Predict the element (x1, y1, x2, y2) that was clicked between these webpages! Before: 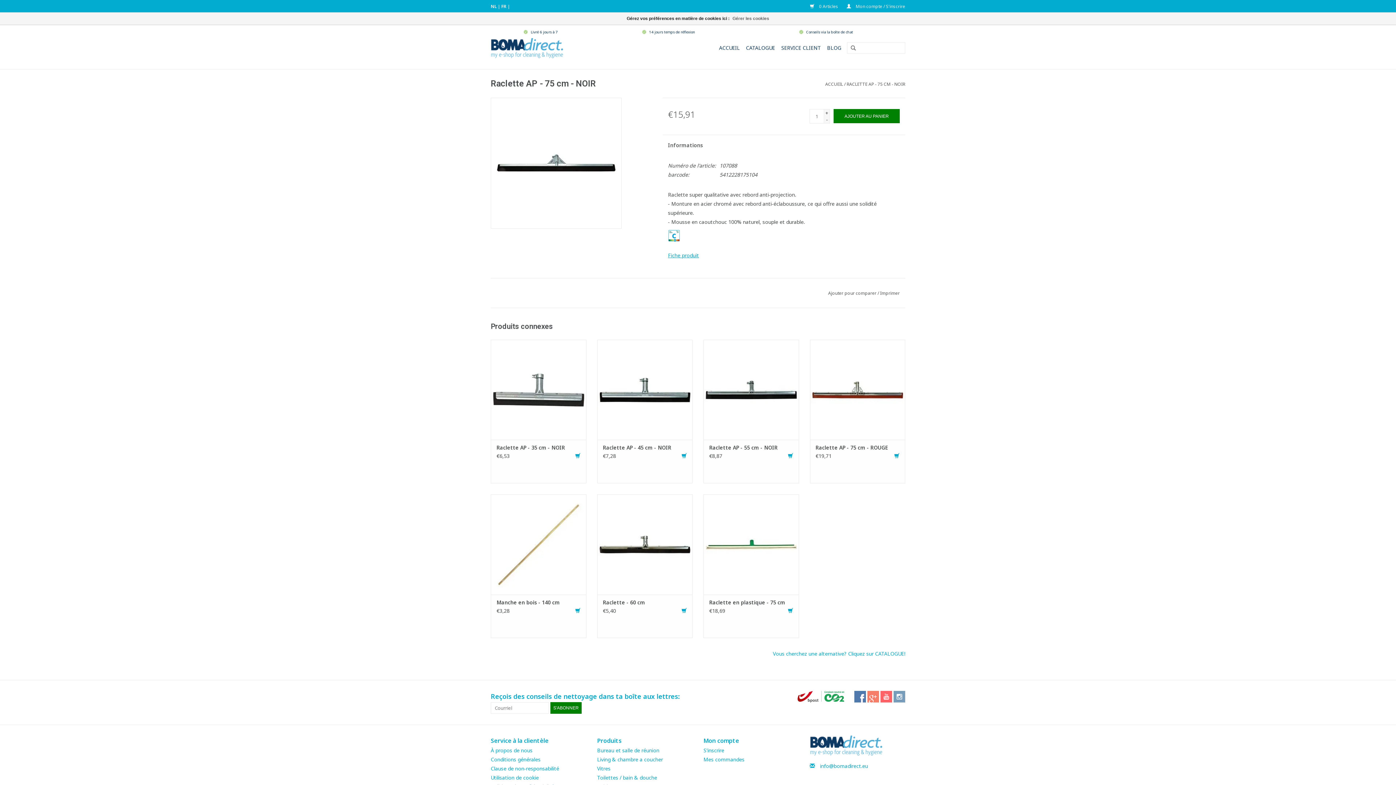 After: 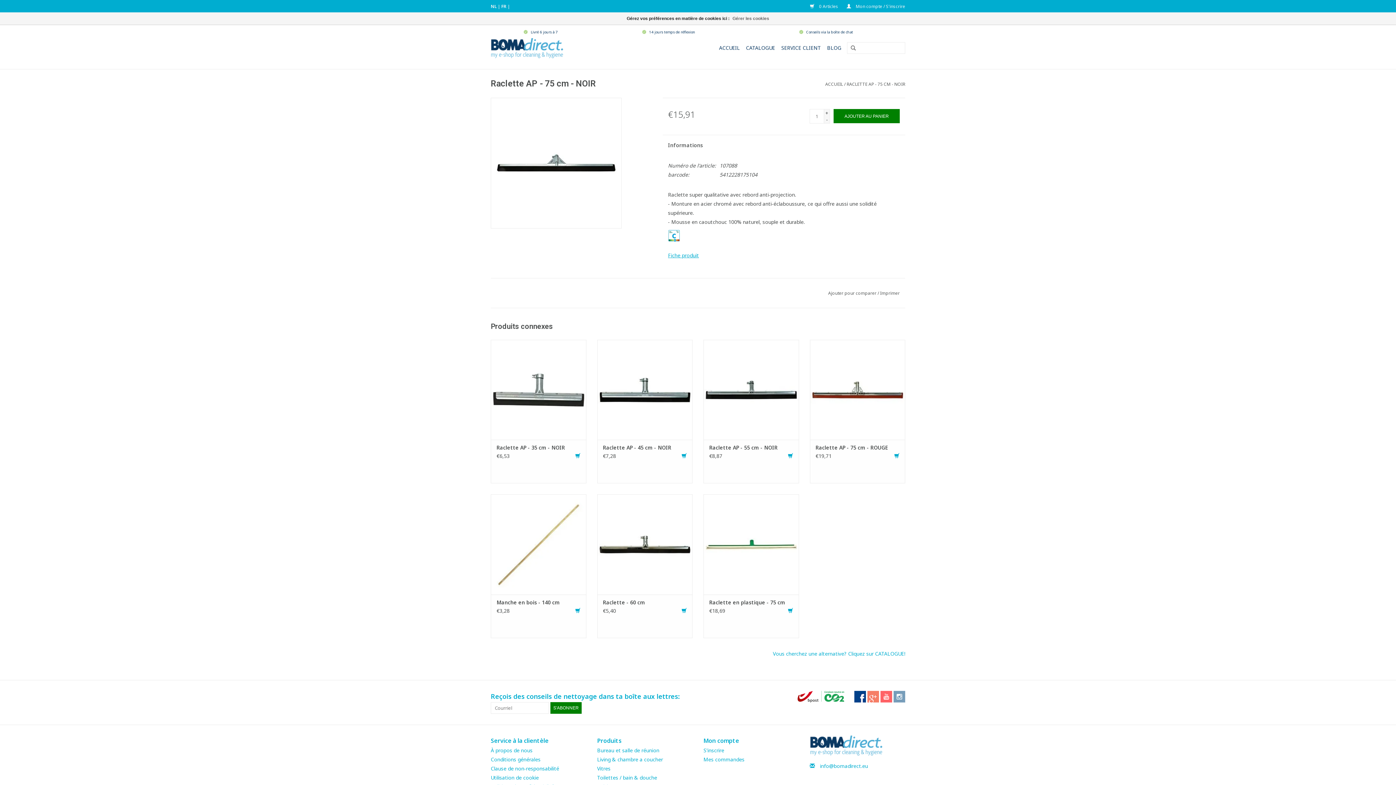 Action: bbox: (854, 691, 866, 702)